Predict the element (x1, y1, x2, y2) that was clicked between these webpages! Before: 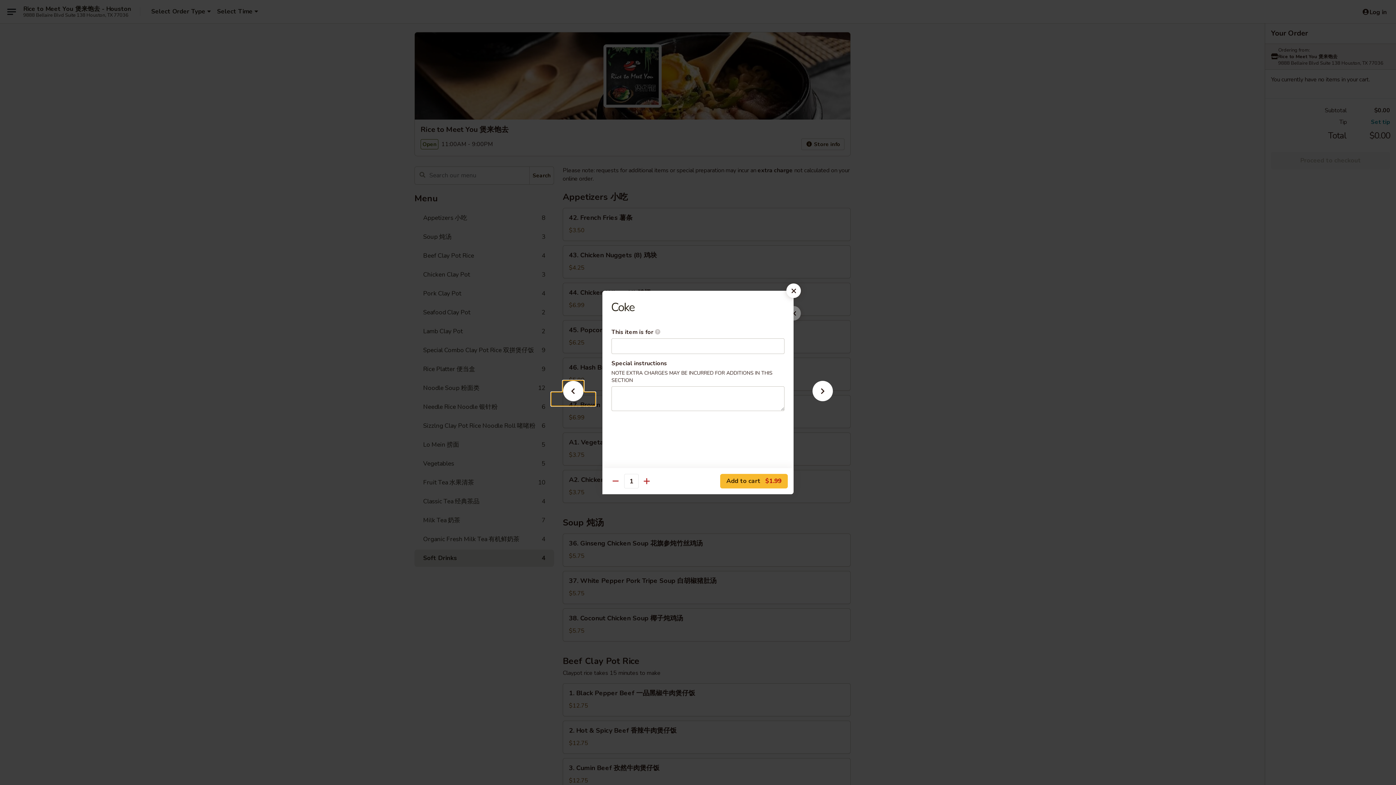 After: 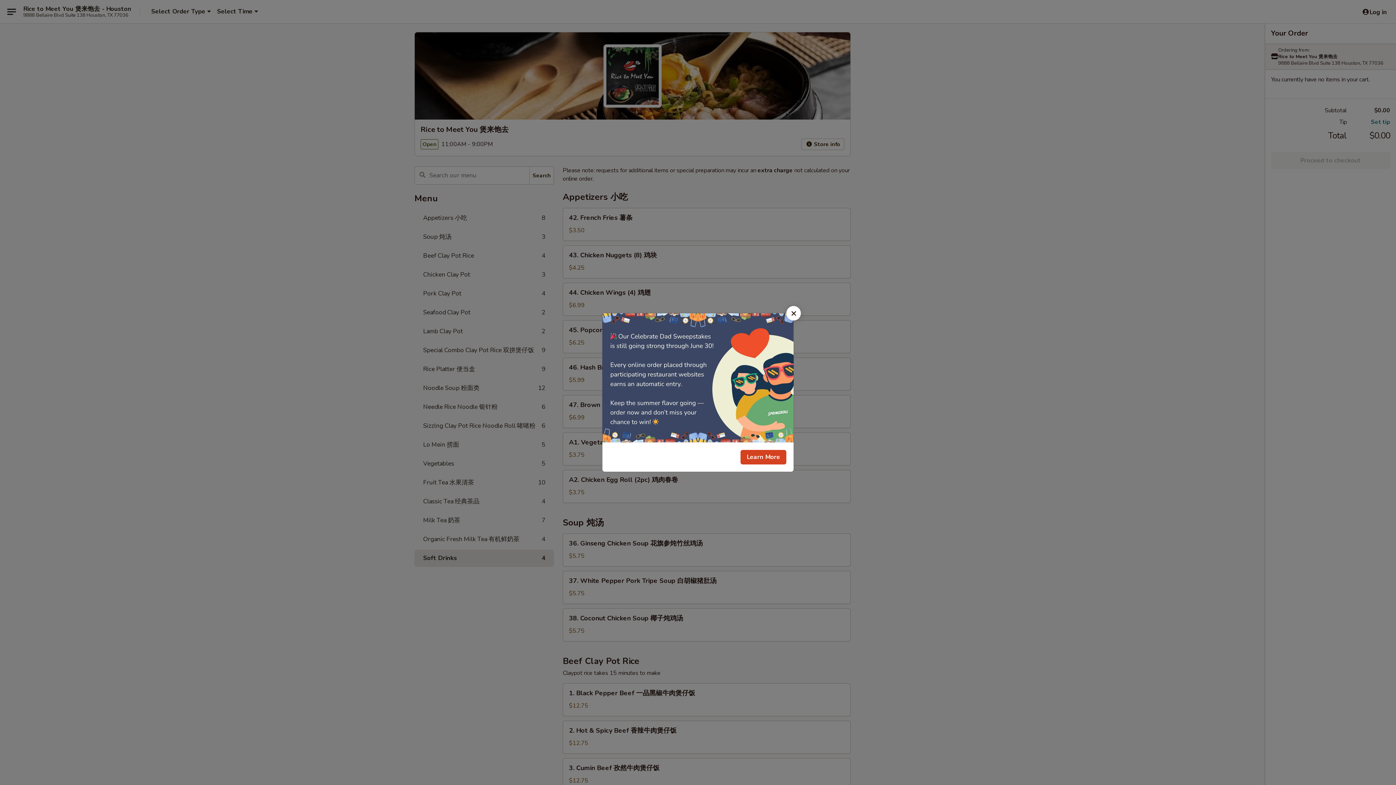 Action: bbox: (786, 283, 801, 298)